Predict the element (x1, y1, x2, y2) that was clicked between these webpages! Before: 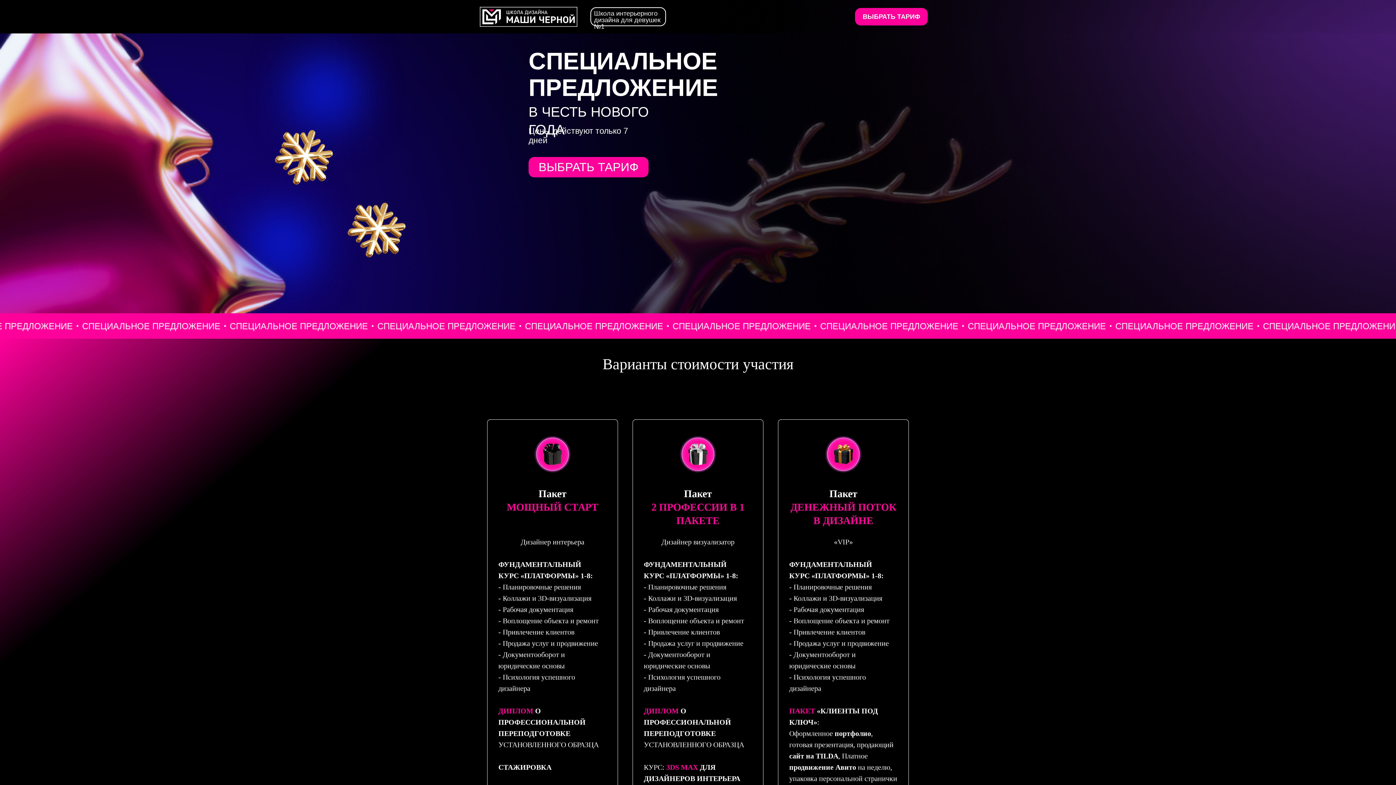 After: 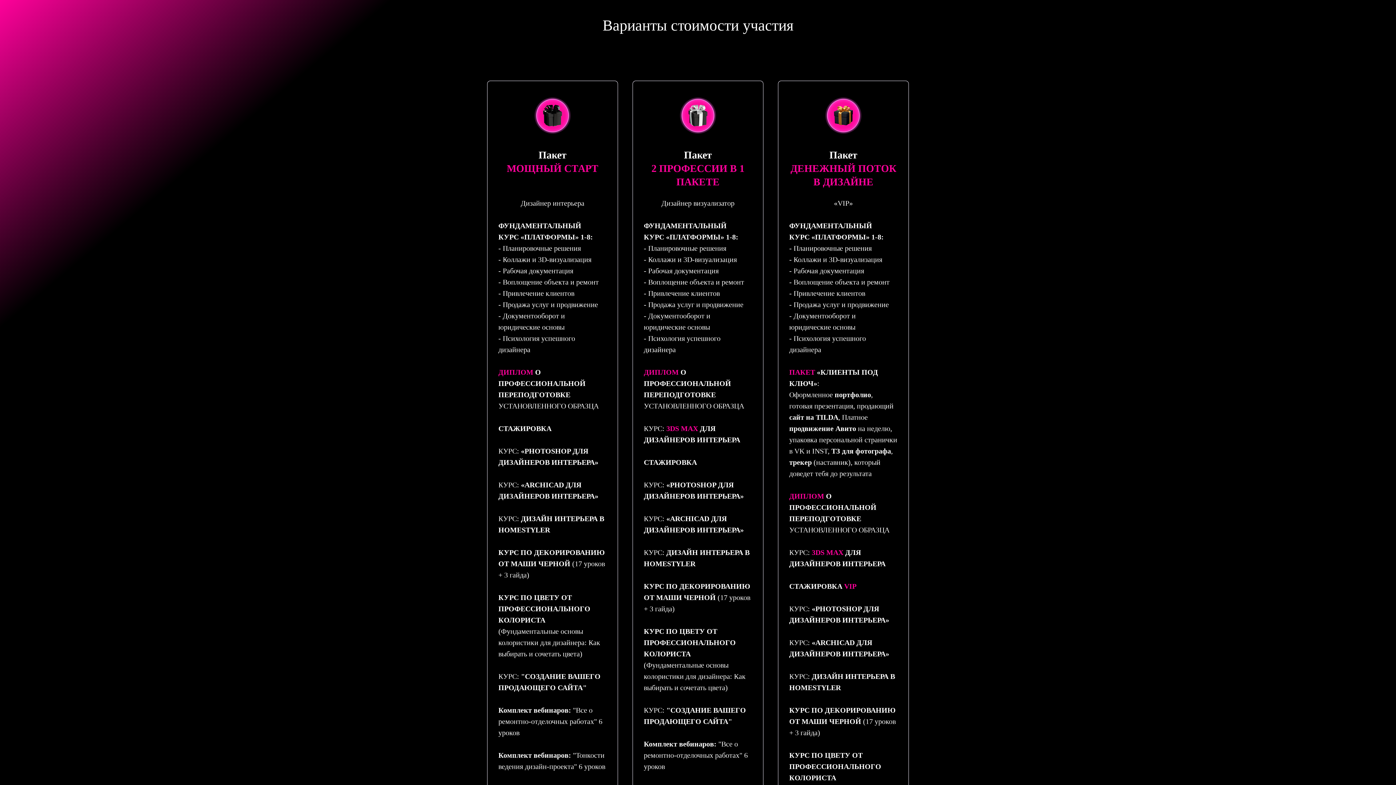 Action: label: ВЫБРАТЬ ТАРИФ bbox: (528, 157, 648, 177)